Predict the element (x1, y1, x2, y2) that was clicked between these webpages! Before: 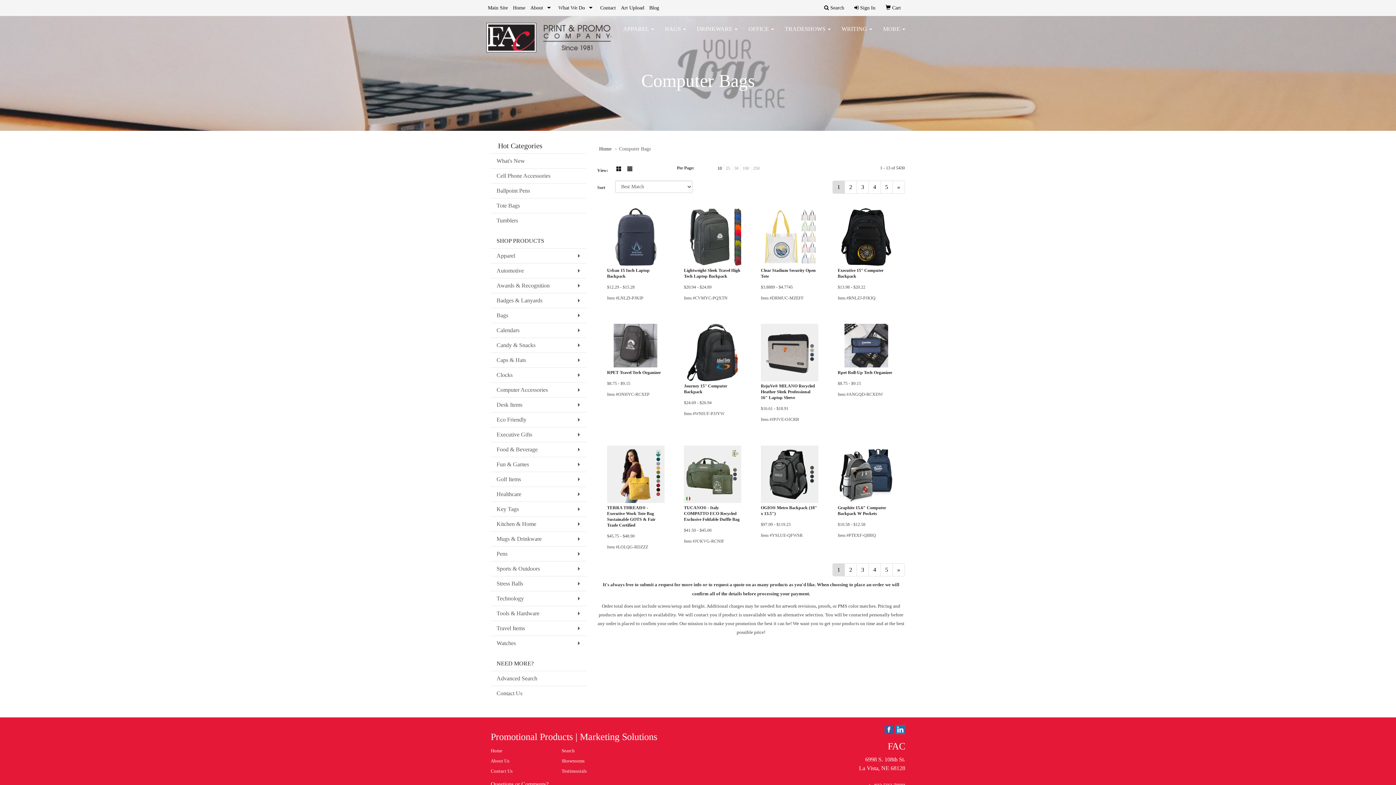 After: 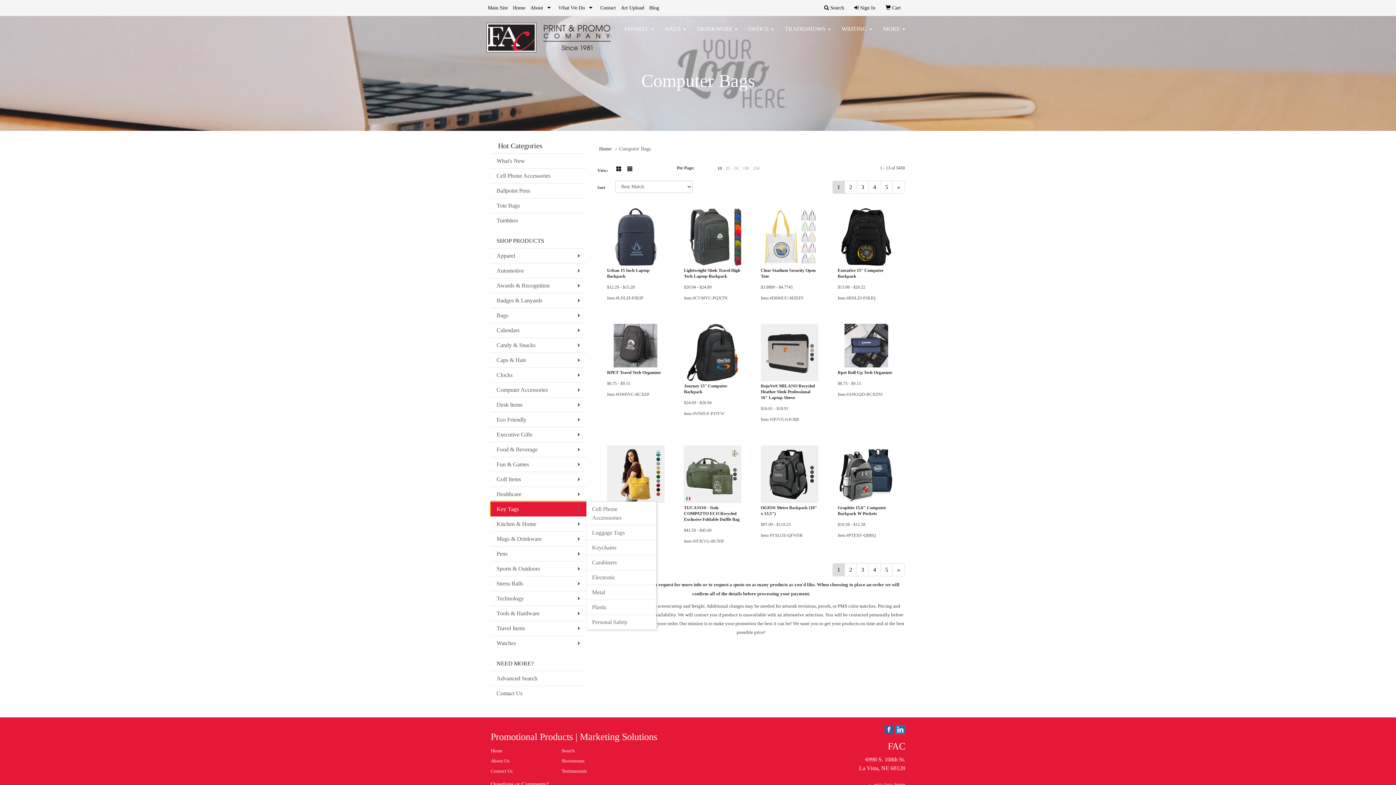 Action: label: Key Tags bbox: (490, 501, 586, 516)